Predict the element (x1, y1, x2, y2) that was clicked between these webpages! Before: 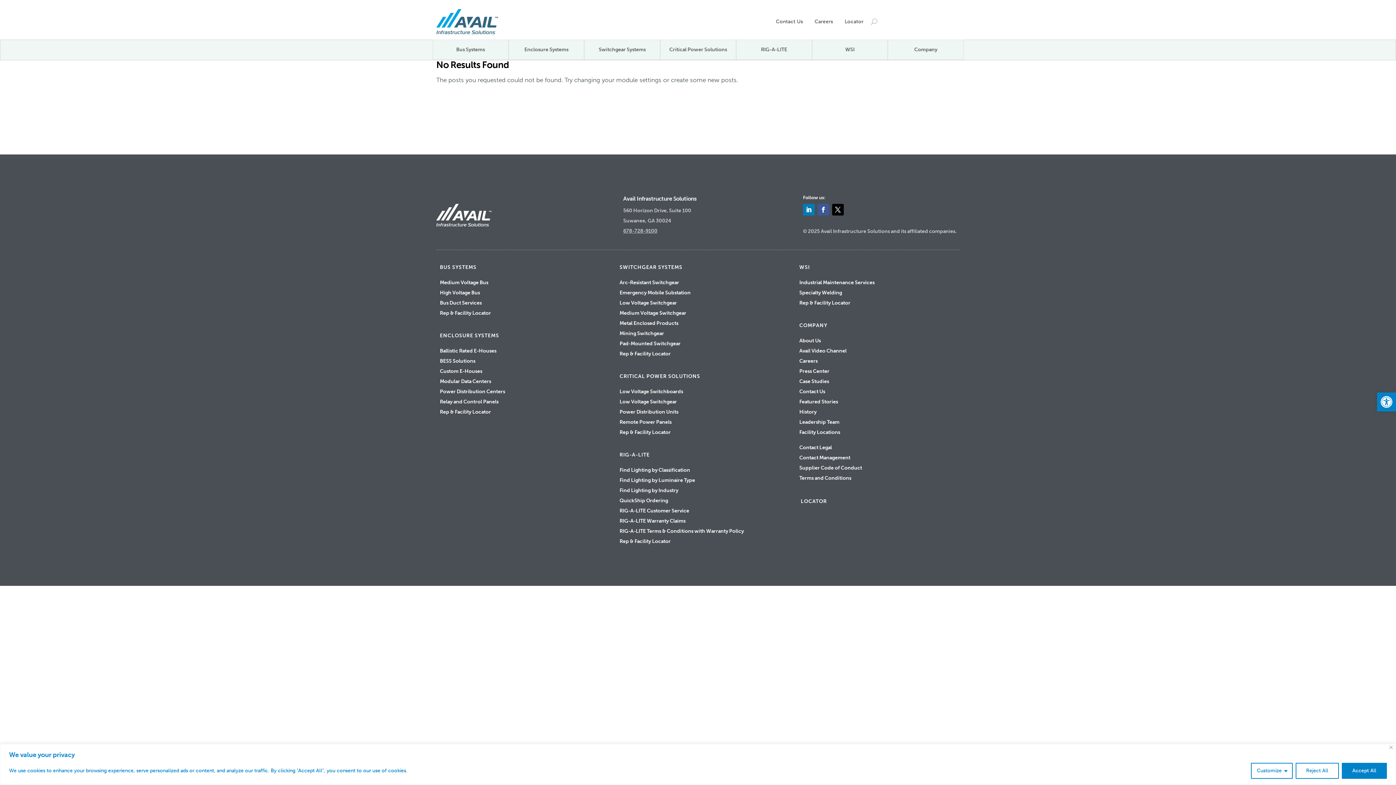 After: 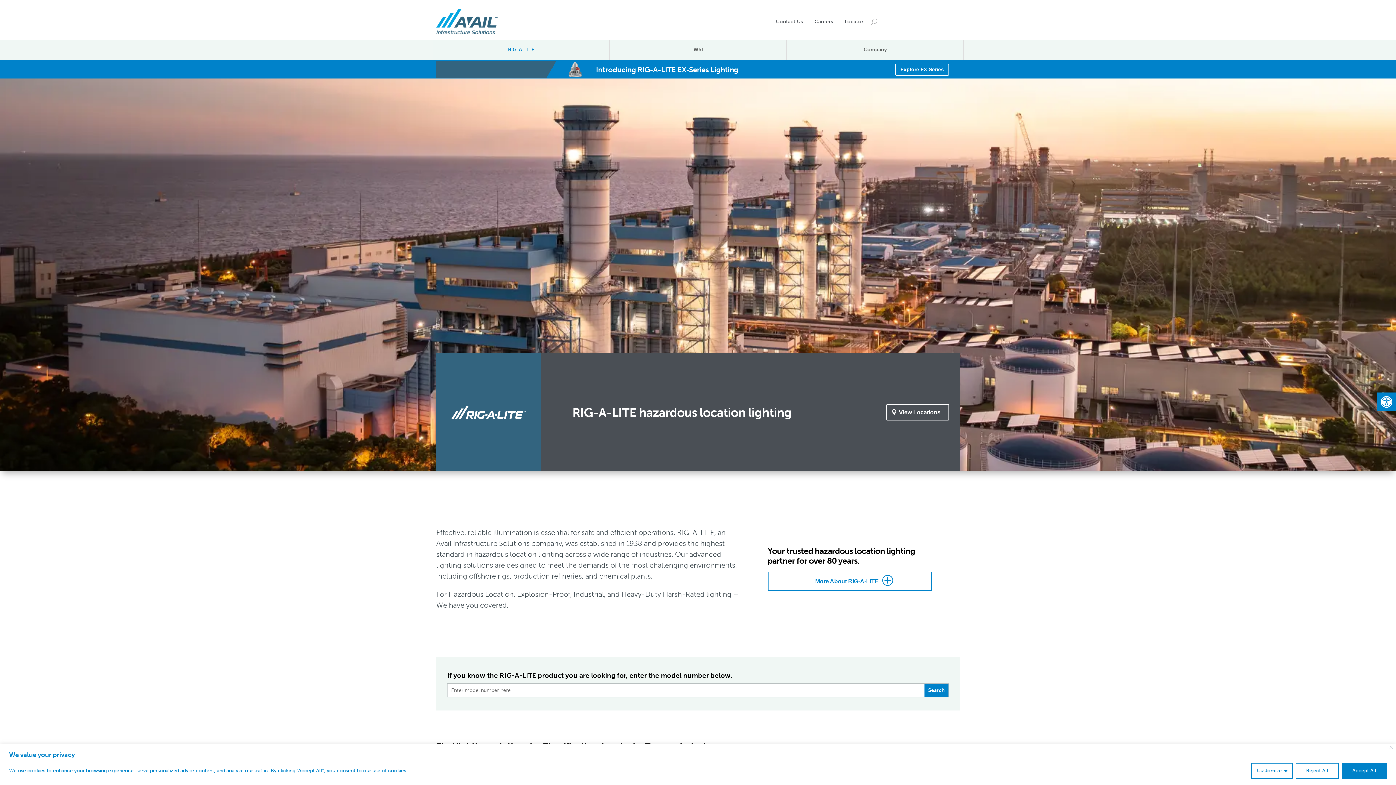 Action: label: RIG-A-LITE bbox: (736, 39, 812, 60)